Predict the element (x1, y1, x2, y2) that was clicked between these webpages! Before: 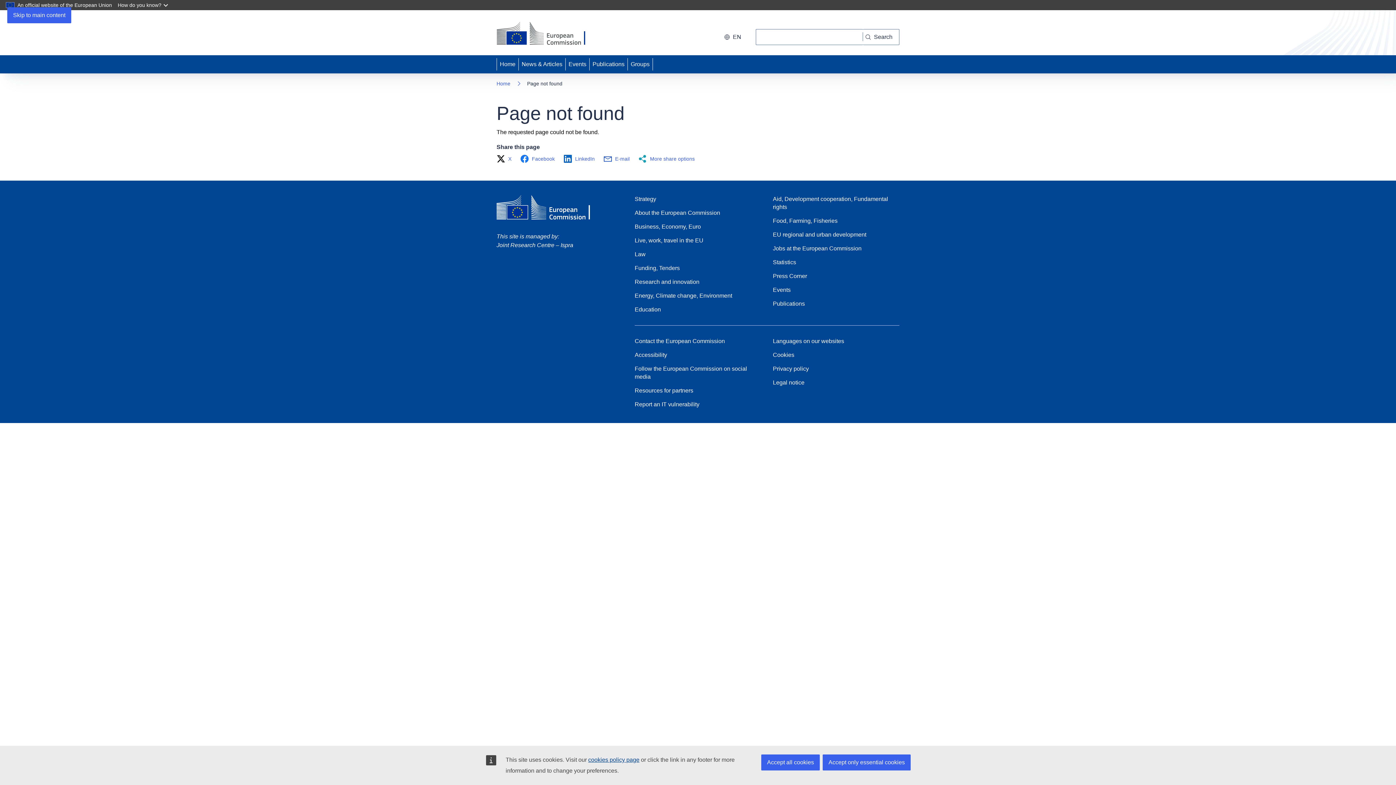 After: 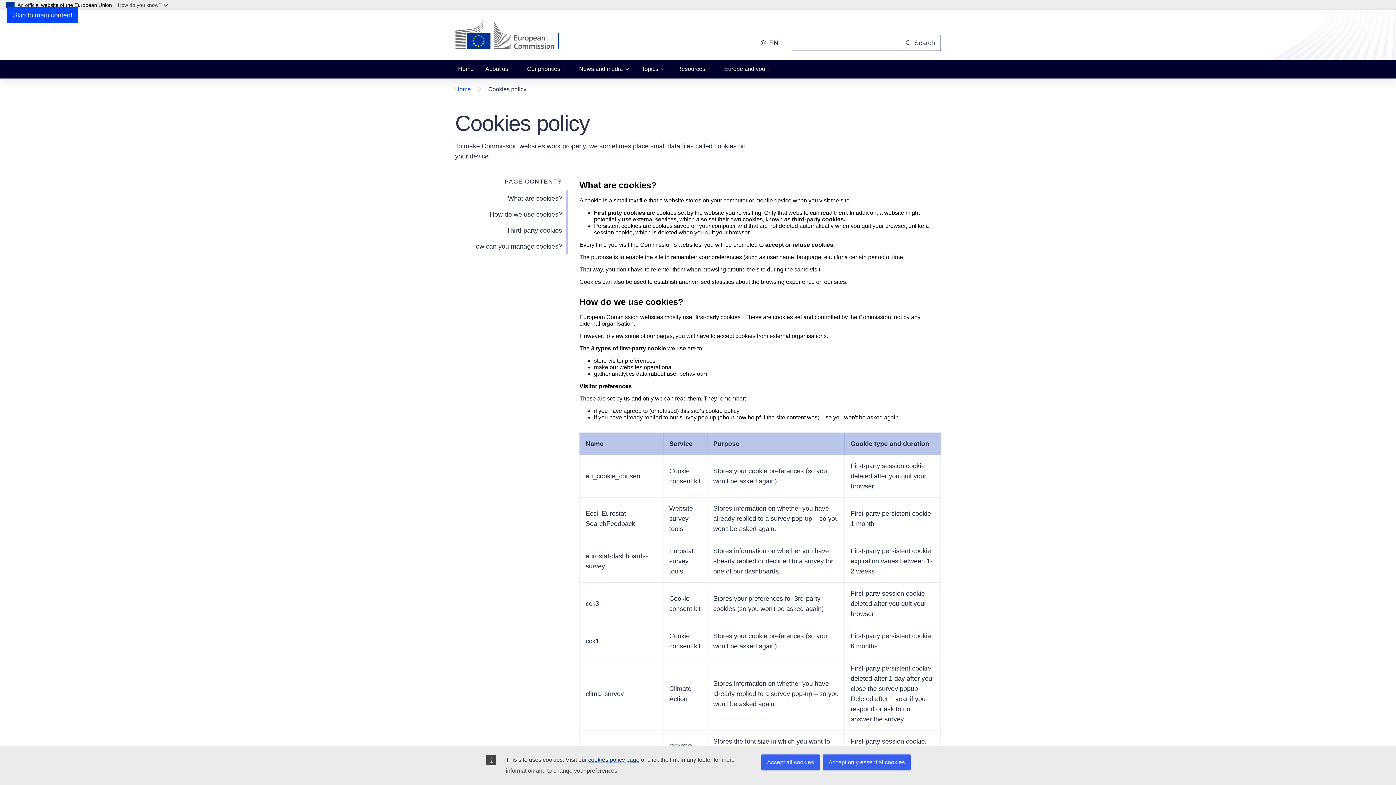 Action: bbox: (773, 351, 794, 359) label: Cookies